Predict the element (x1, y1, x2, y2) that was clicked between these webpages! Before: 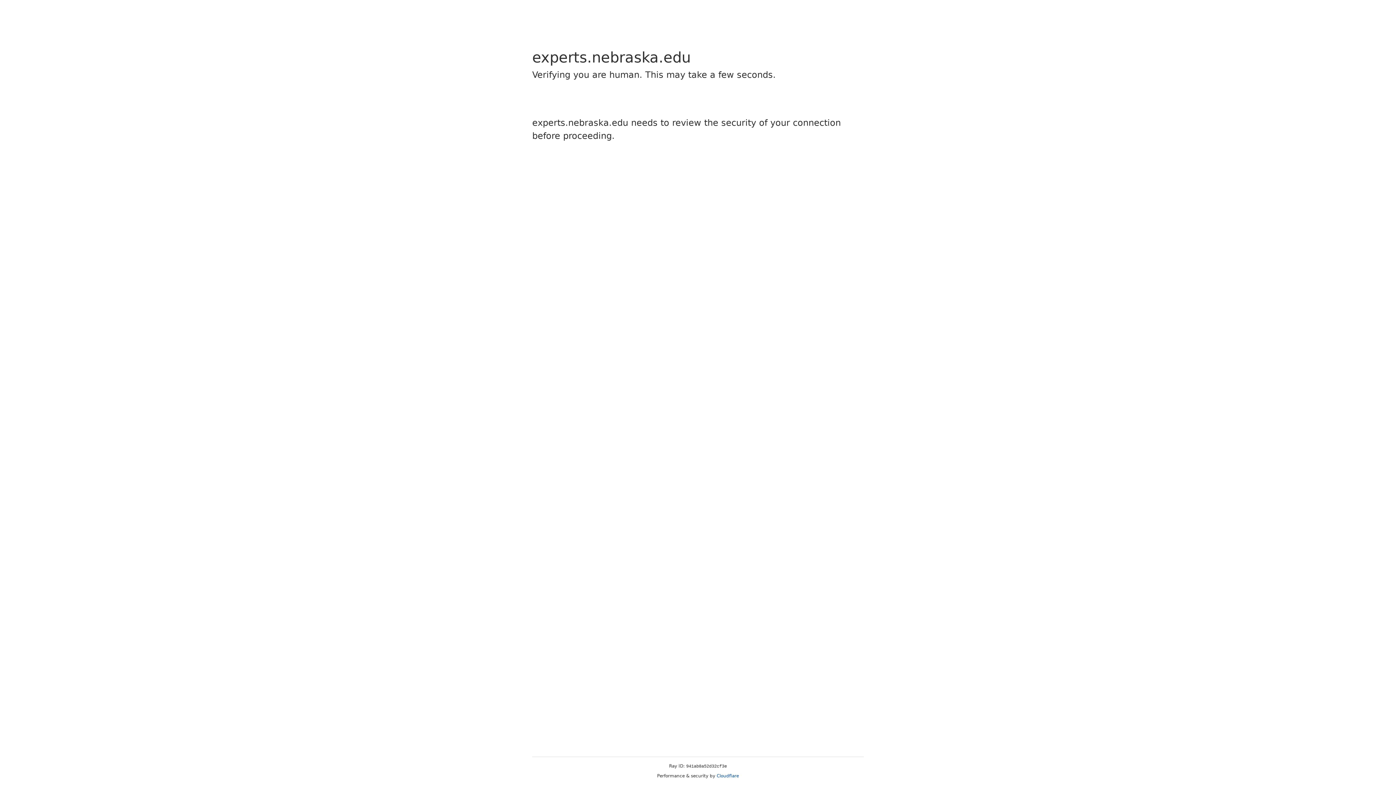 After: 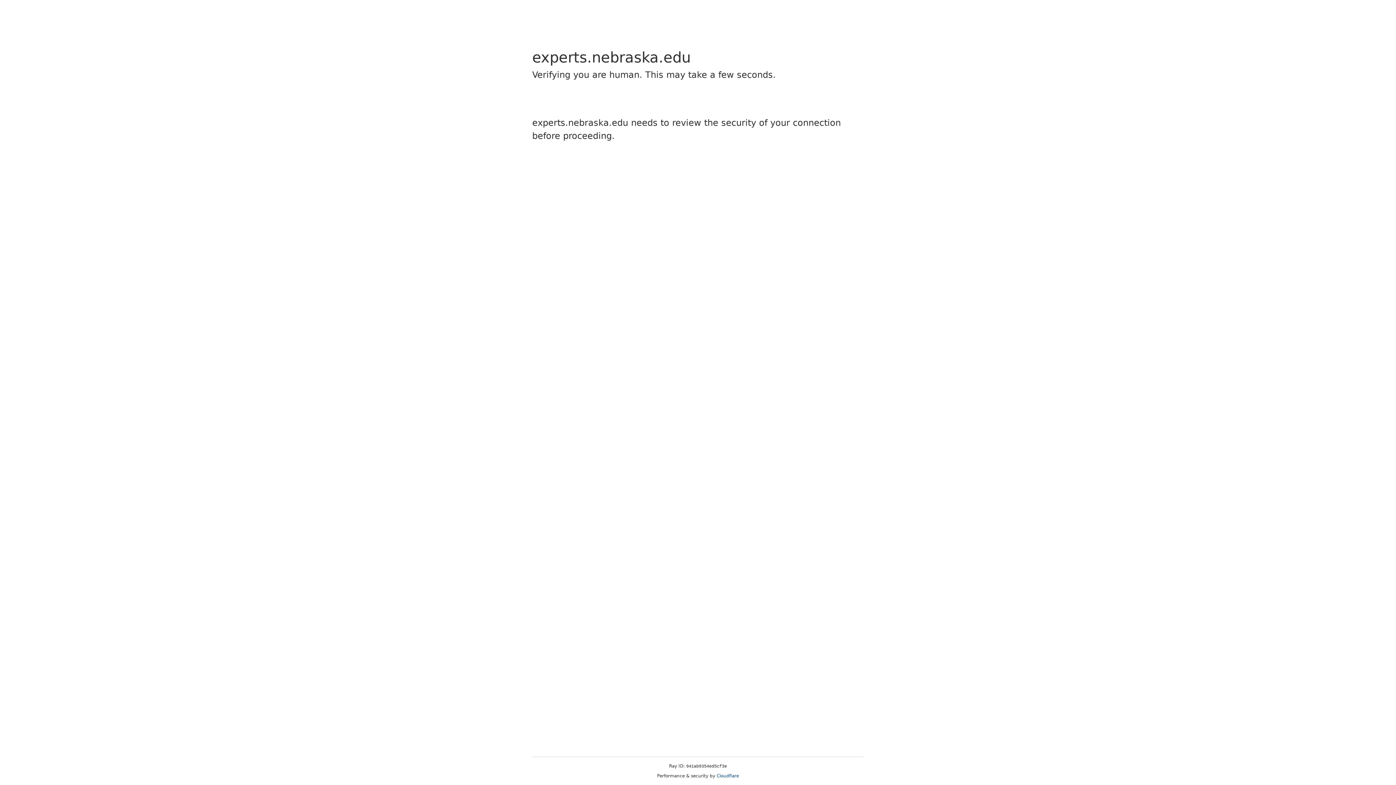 Action: bbox: (716, 773, 739, 778) label: Cloudflare